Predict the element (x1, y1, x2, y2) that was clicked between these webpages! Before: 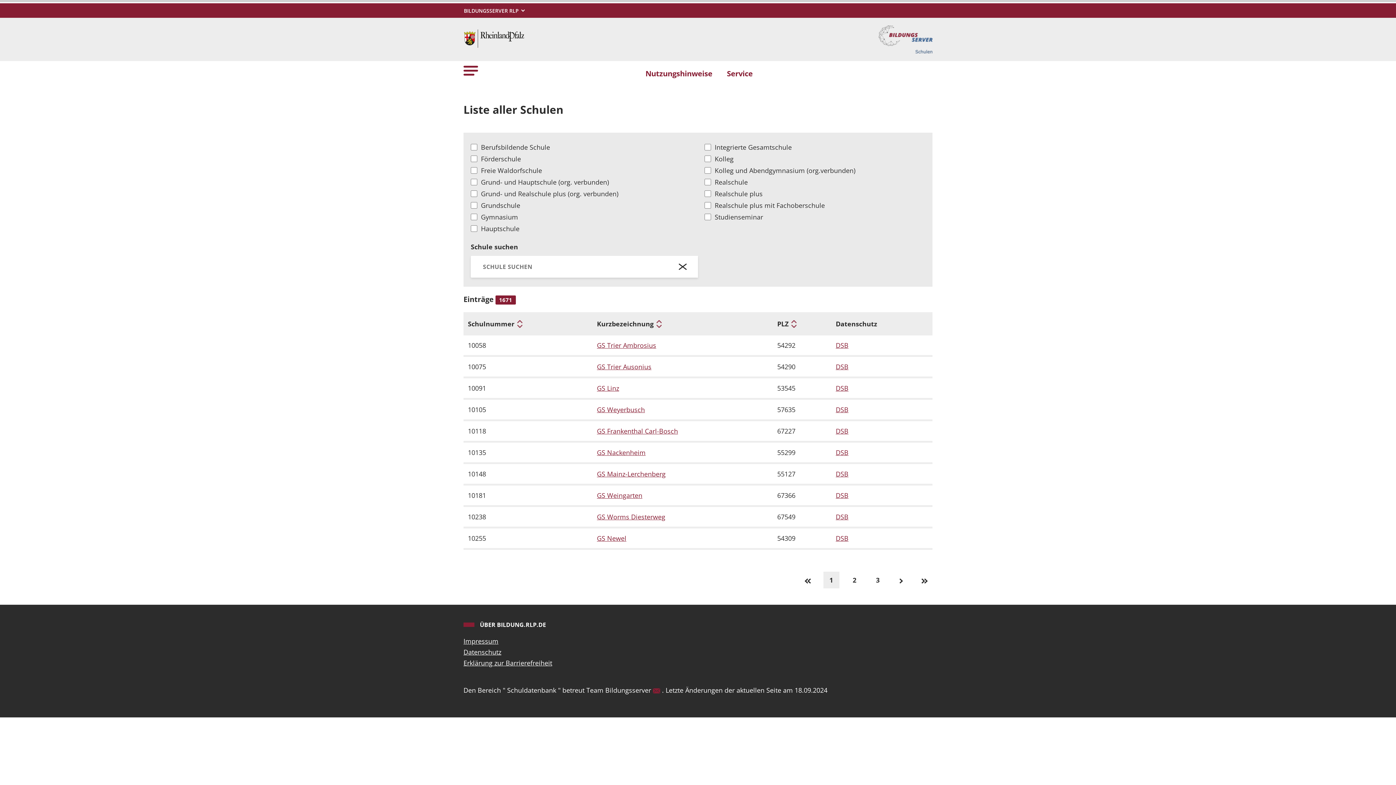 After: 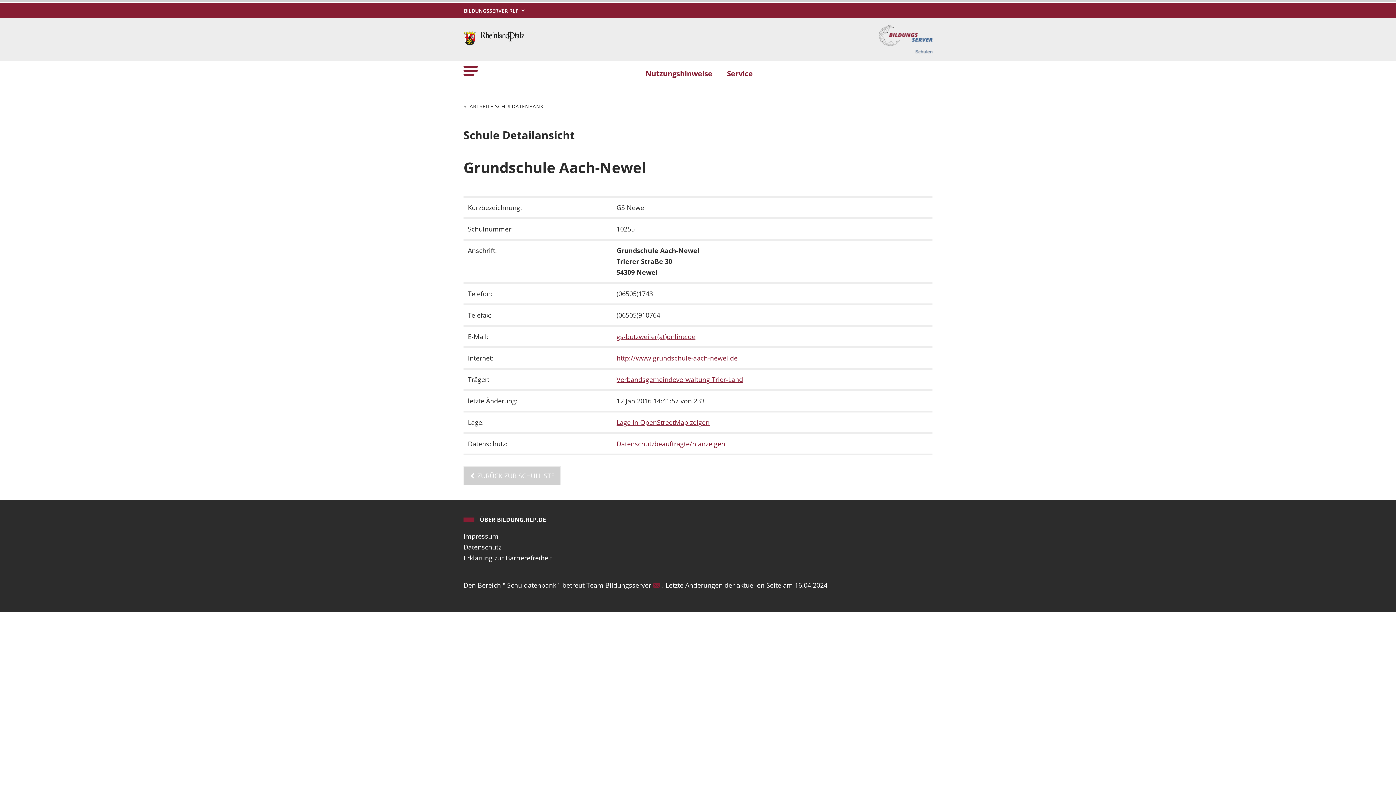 Action: bbox: (597, 533, 768, 544) label: GS Newel